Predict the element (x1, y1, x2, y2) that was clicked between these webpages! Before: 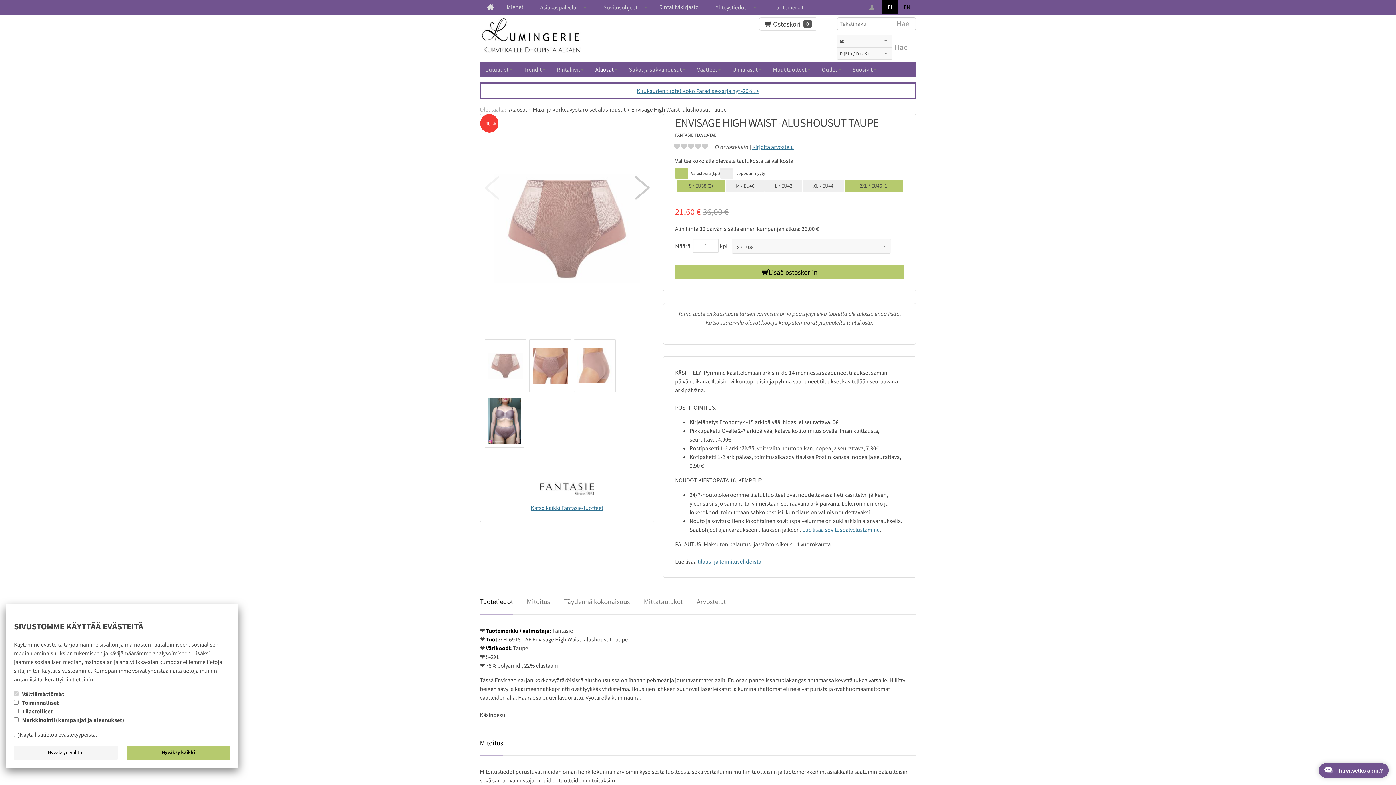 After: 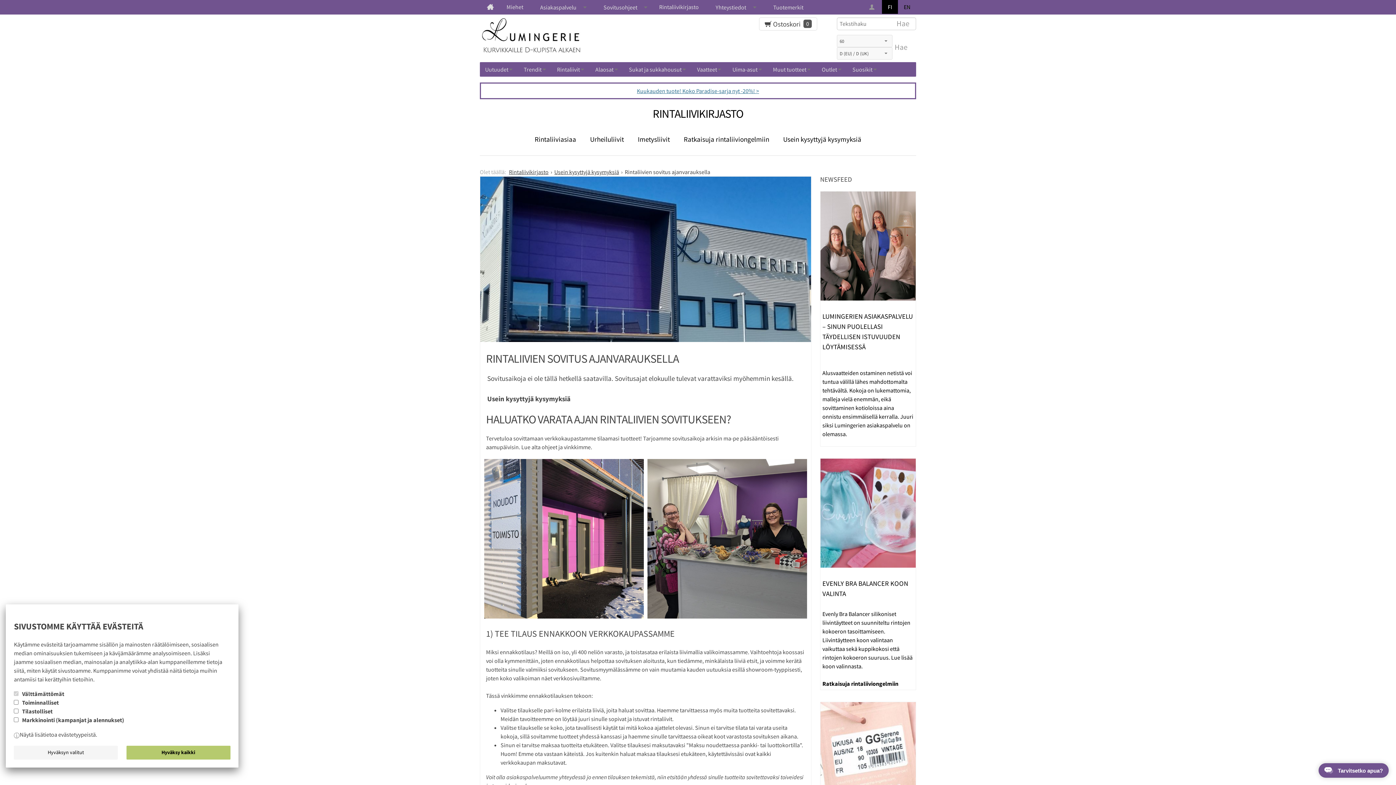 Action: label: Lue lisää sovituspalvelustamme bbox: (802, 526, 880, 533)